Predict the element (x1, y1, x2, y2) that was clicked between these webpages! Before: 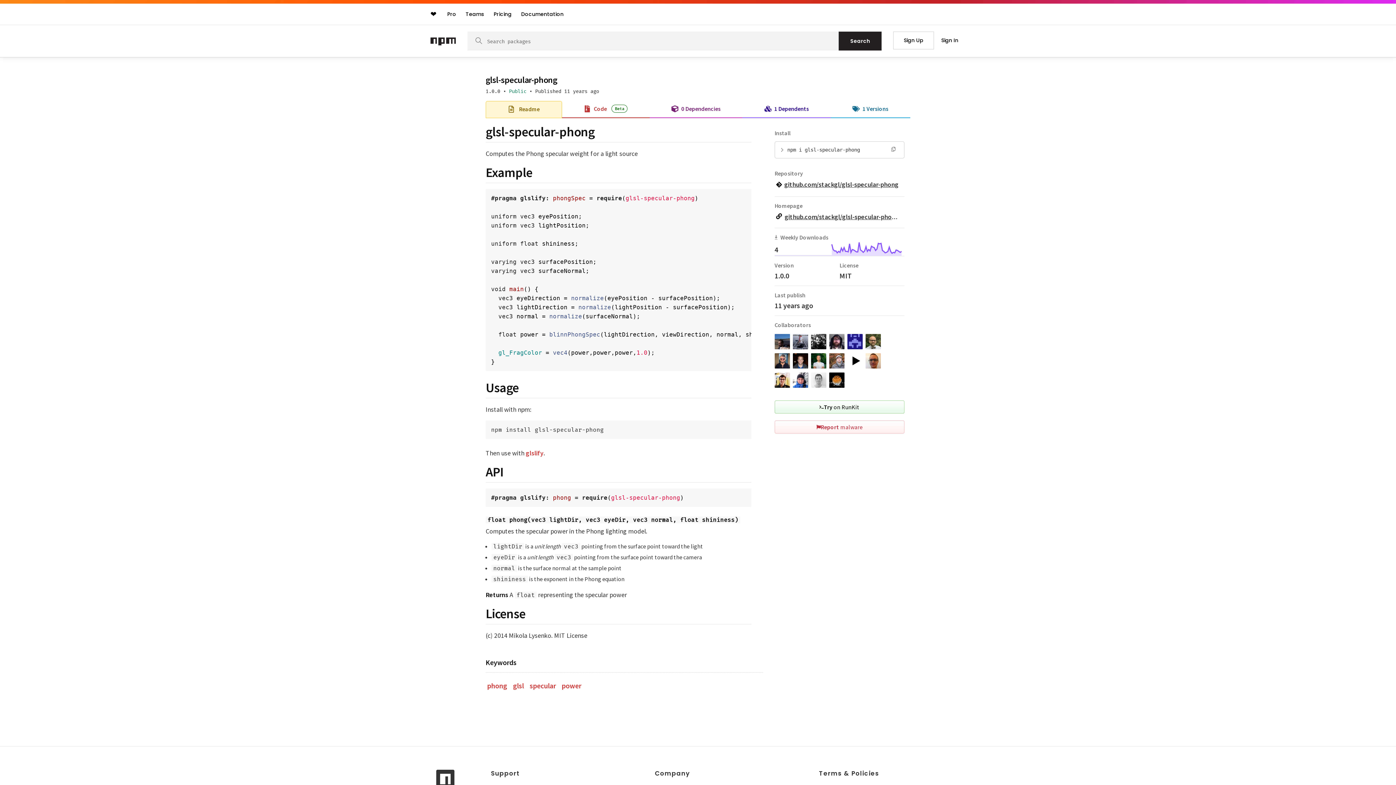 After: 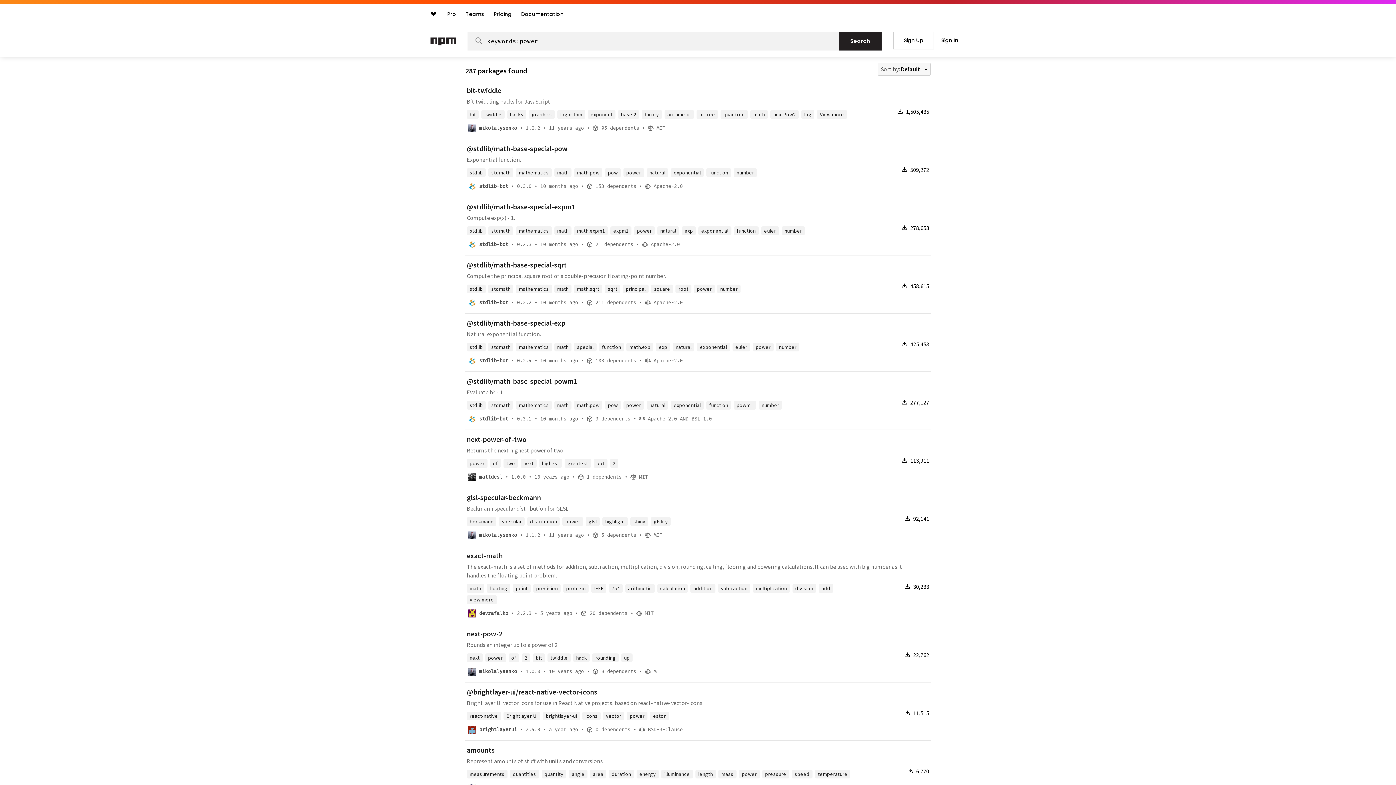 Action: label: power bbox: (561, 680, 581, 691)